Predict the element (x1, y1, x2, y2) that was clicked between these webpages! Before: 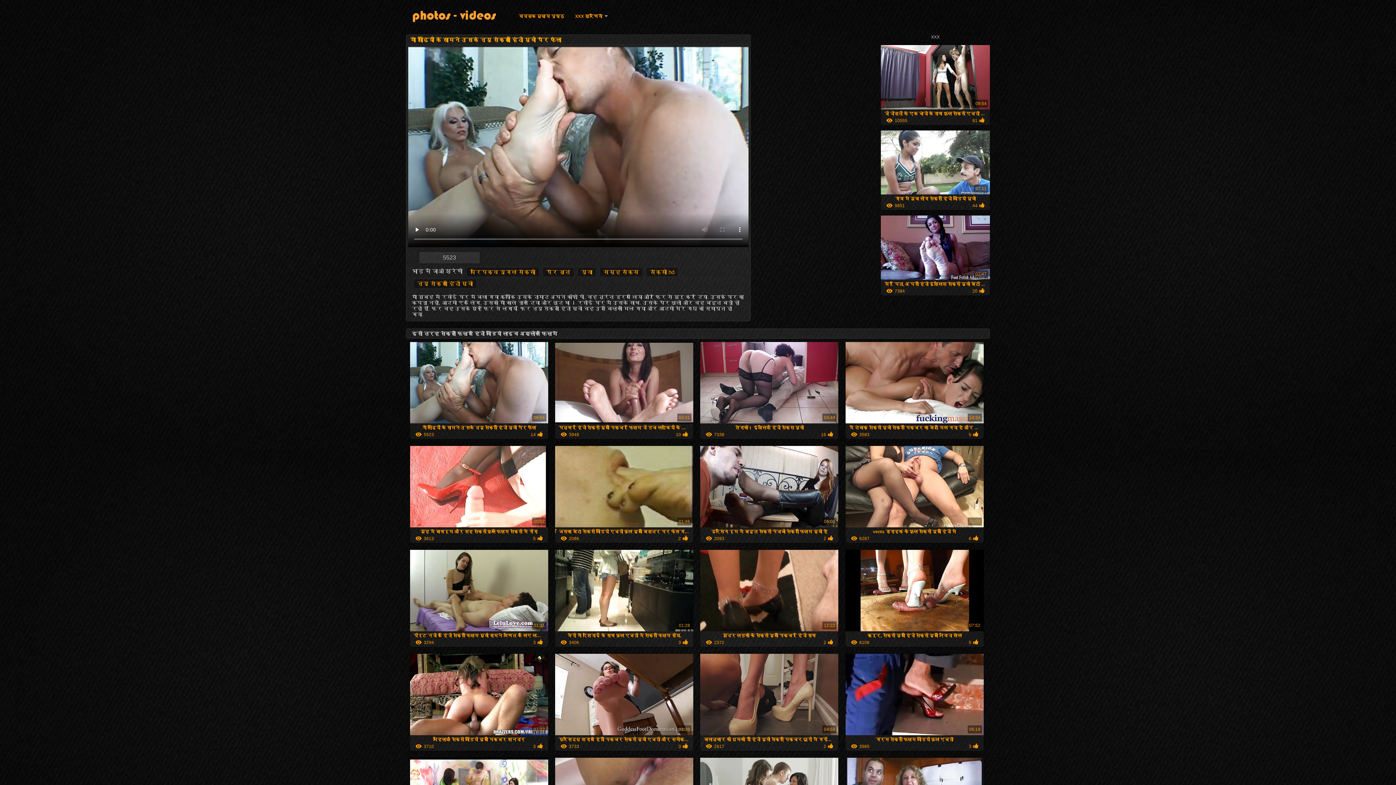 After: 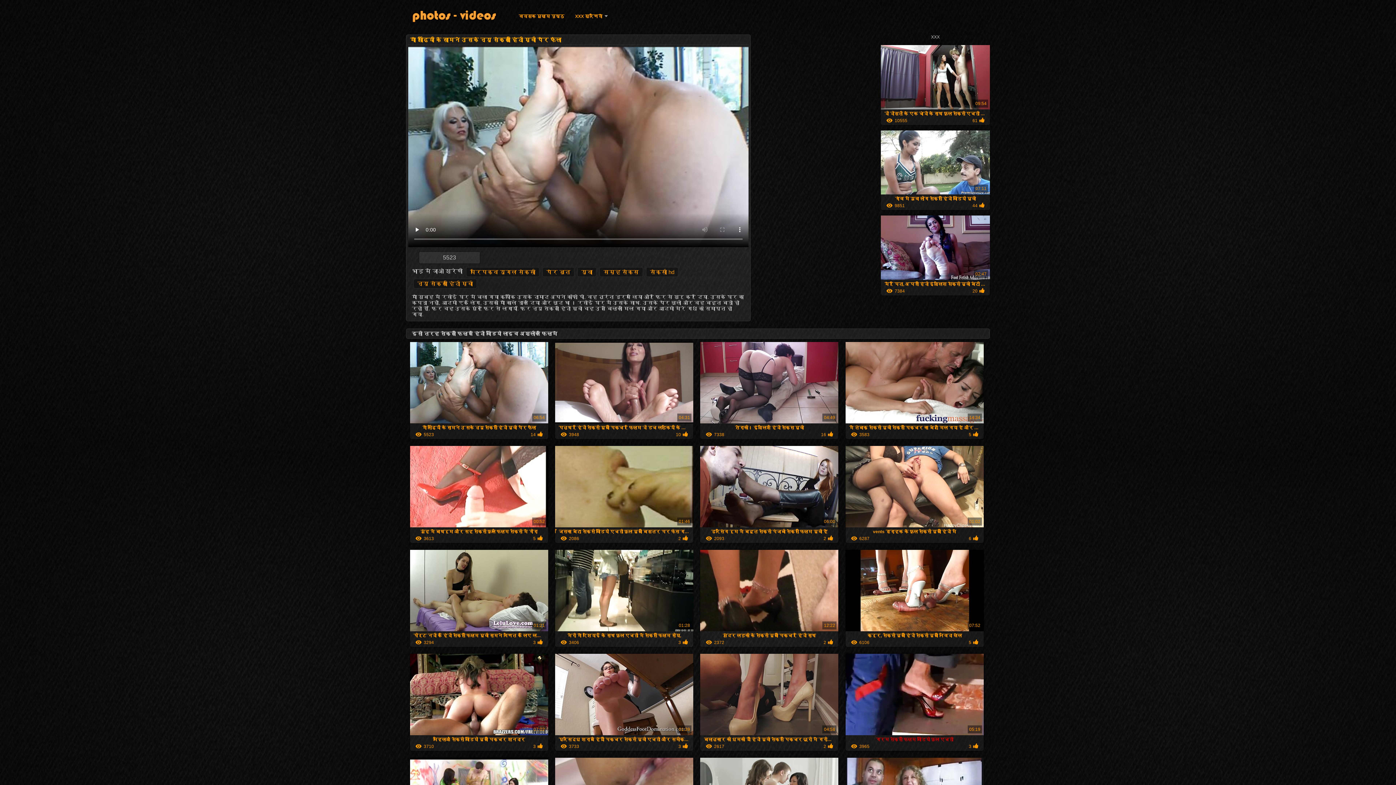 Action: label: गरम सेक्सी फिल्म वीडियो फुल एचडी

05:19
3965
3 bbox: (845, 731, 983, 751)